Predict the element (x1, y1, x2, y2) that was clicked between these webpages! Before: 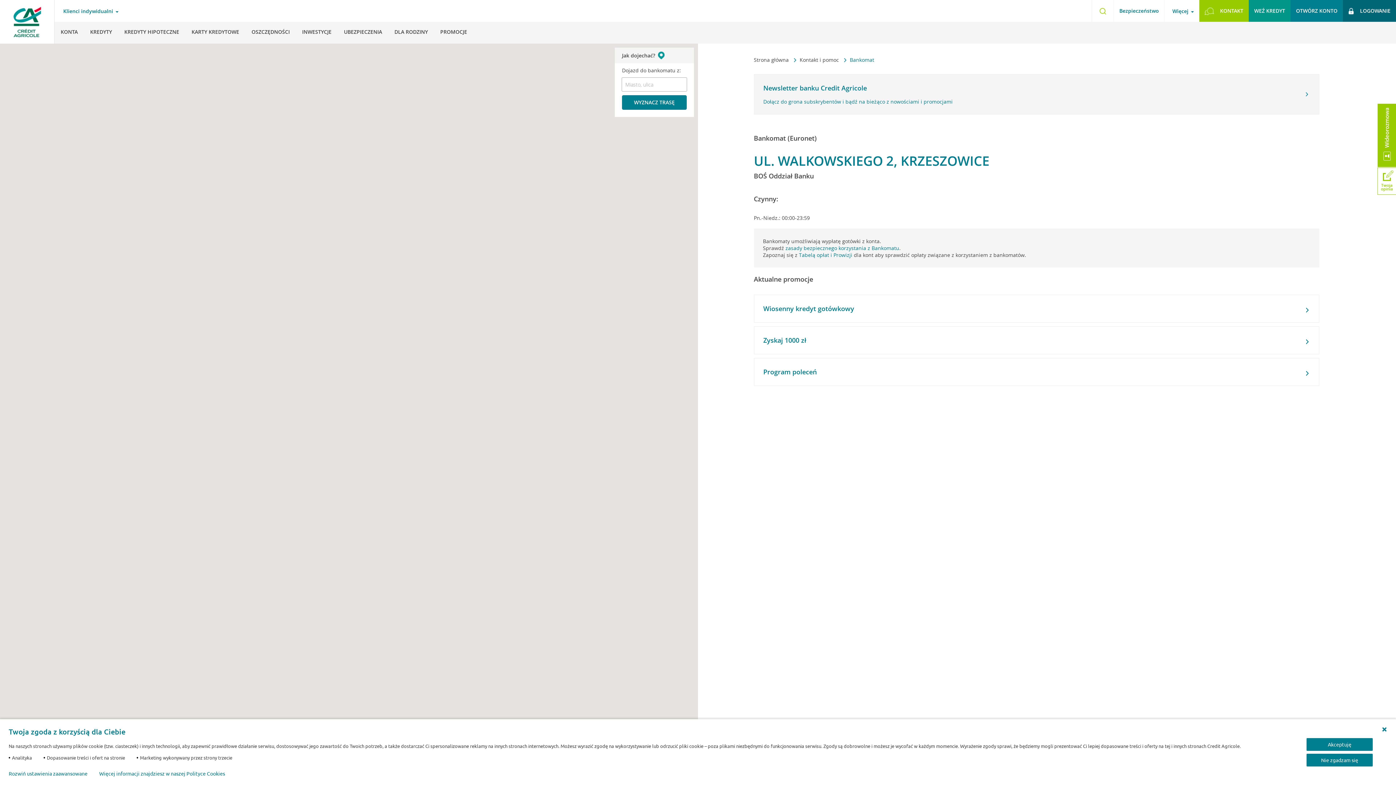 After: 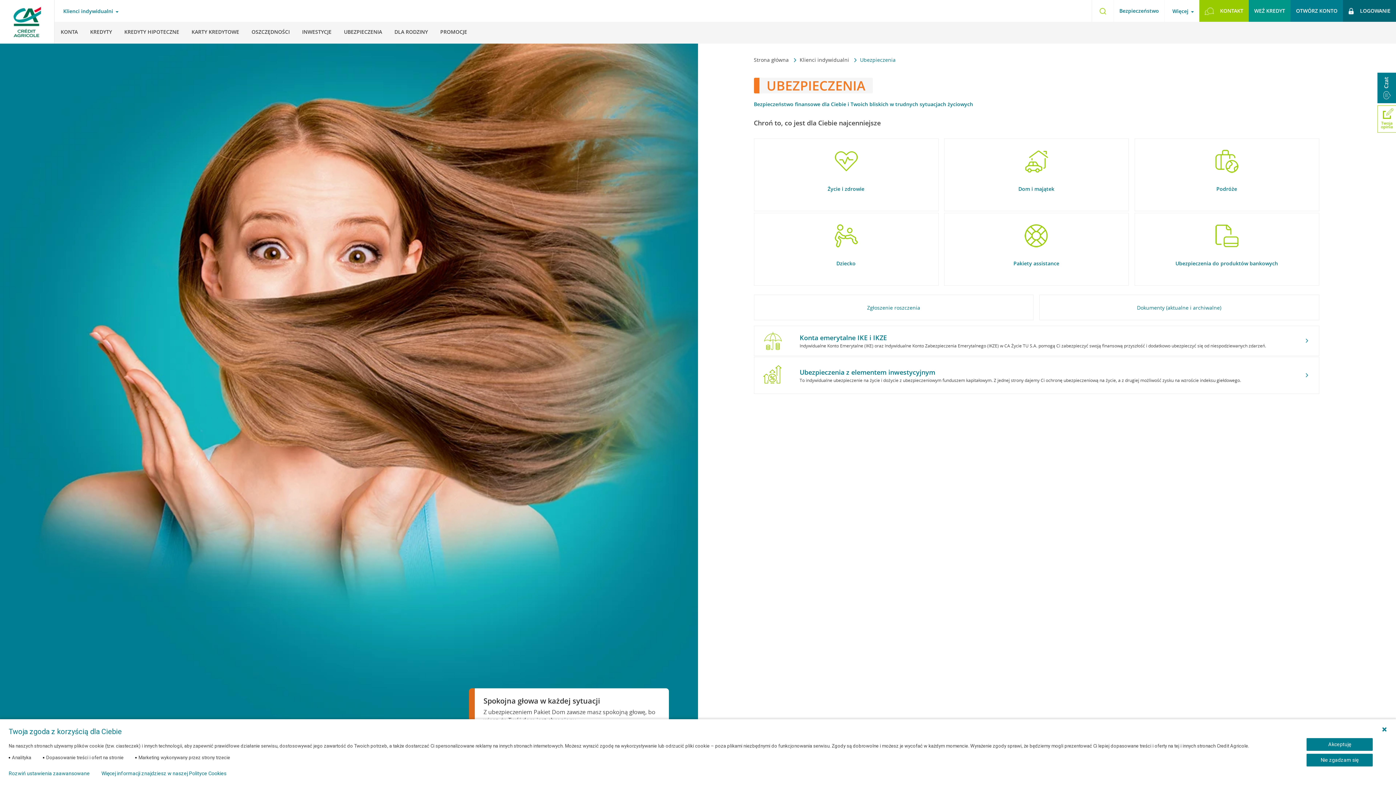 Action: bbox: (337, 21, 388, 42) label: UBEZPIECZENIA